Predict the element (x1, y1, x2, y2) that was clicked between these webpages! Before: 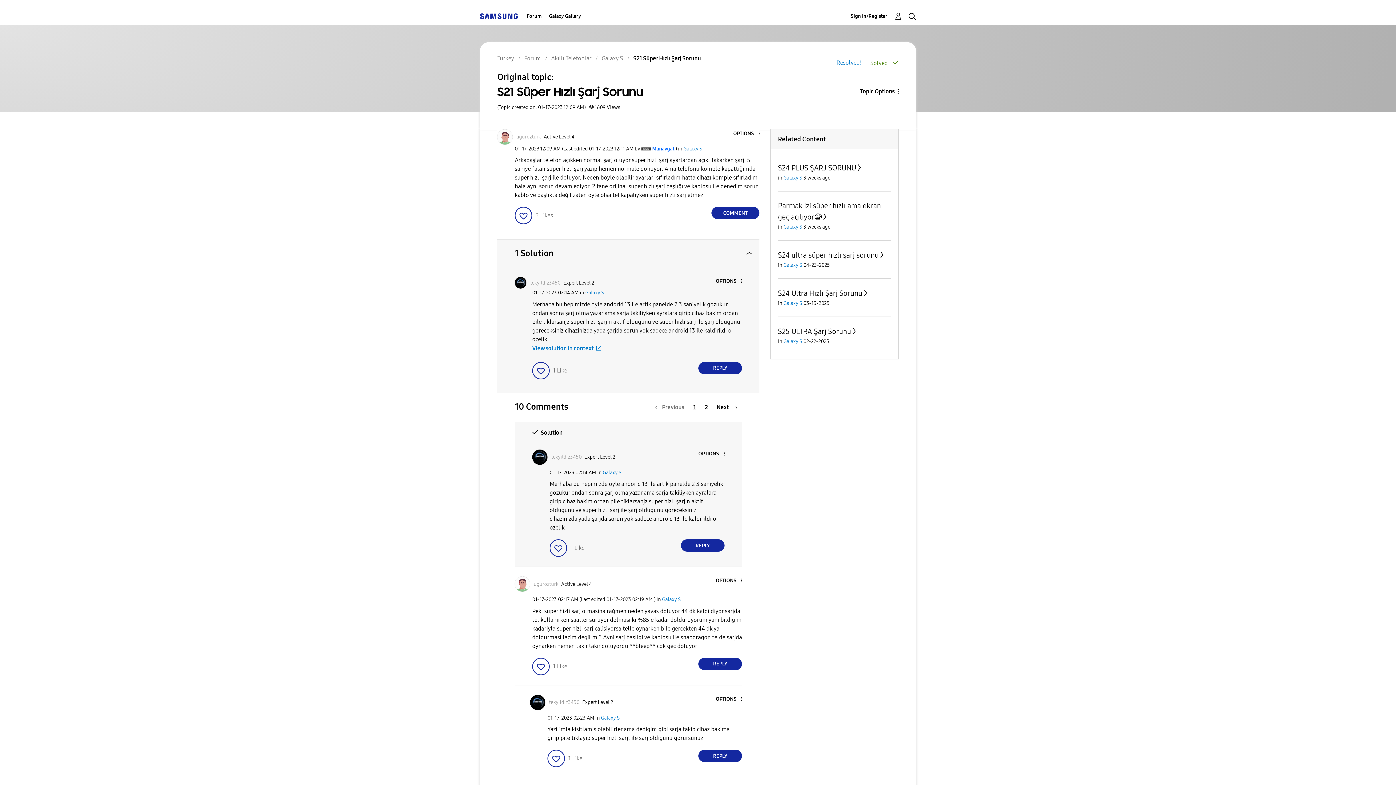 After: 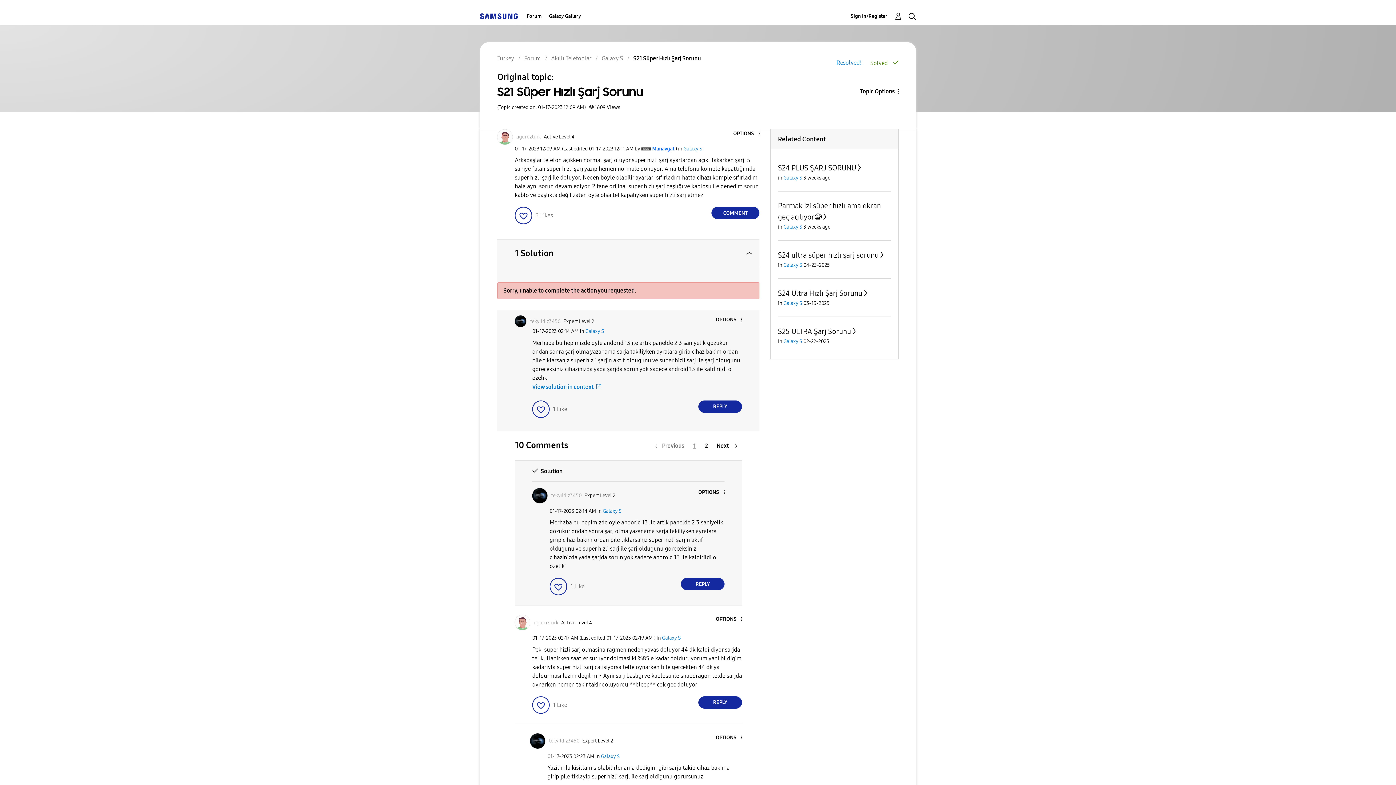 Action: label: Click here to give likes to this post. bbox: (532, 362, 549, 379)